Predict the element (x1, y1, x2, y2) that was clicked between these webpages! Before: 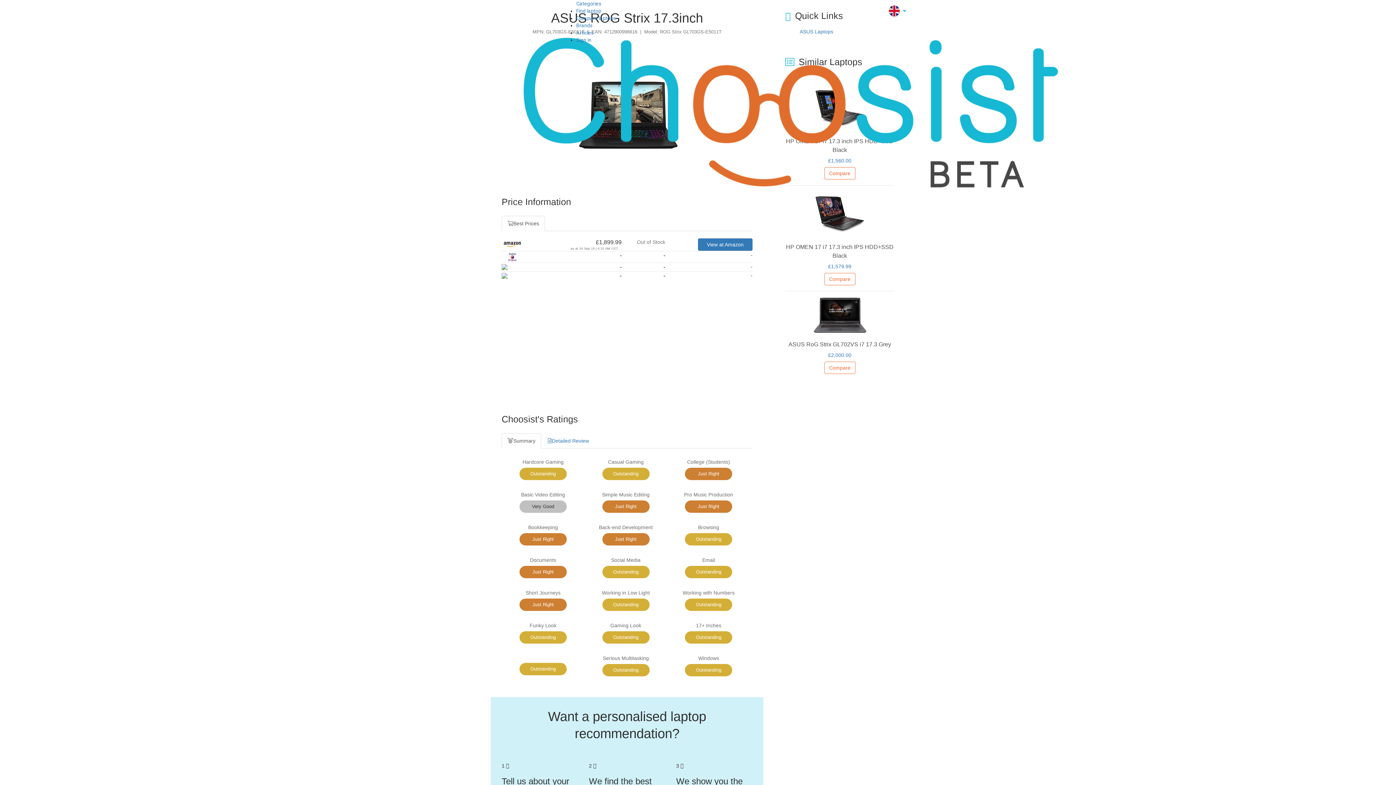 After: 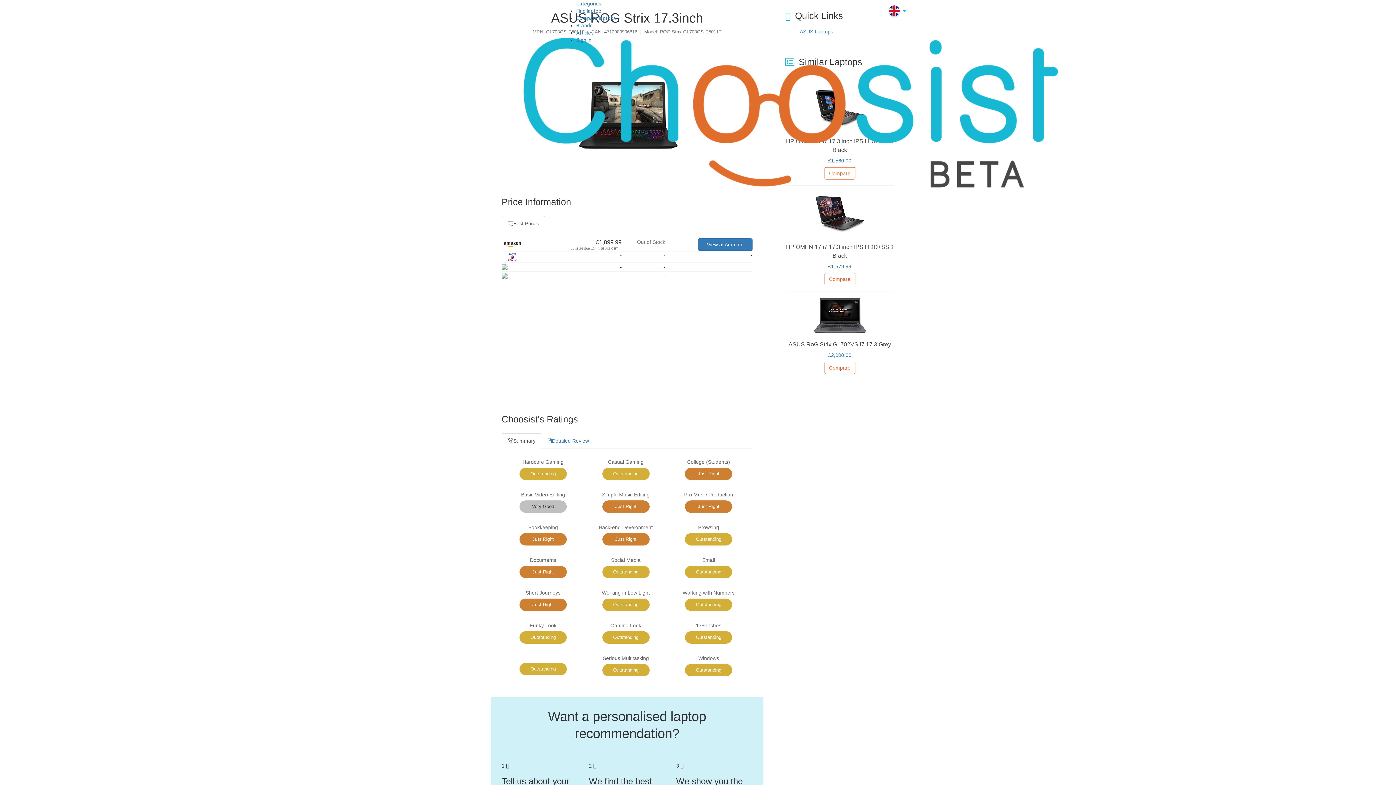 Action: label: Hardcore Gaming bbox: (522, 459, 563, 465)